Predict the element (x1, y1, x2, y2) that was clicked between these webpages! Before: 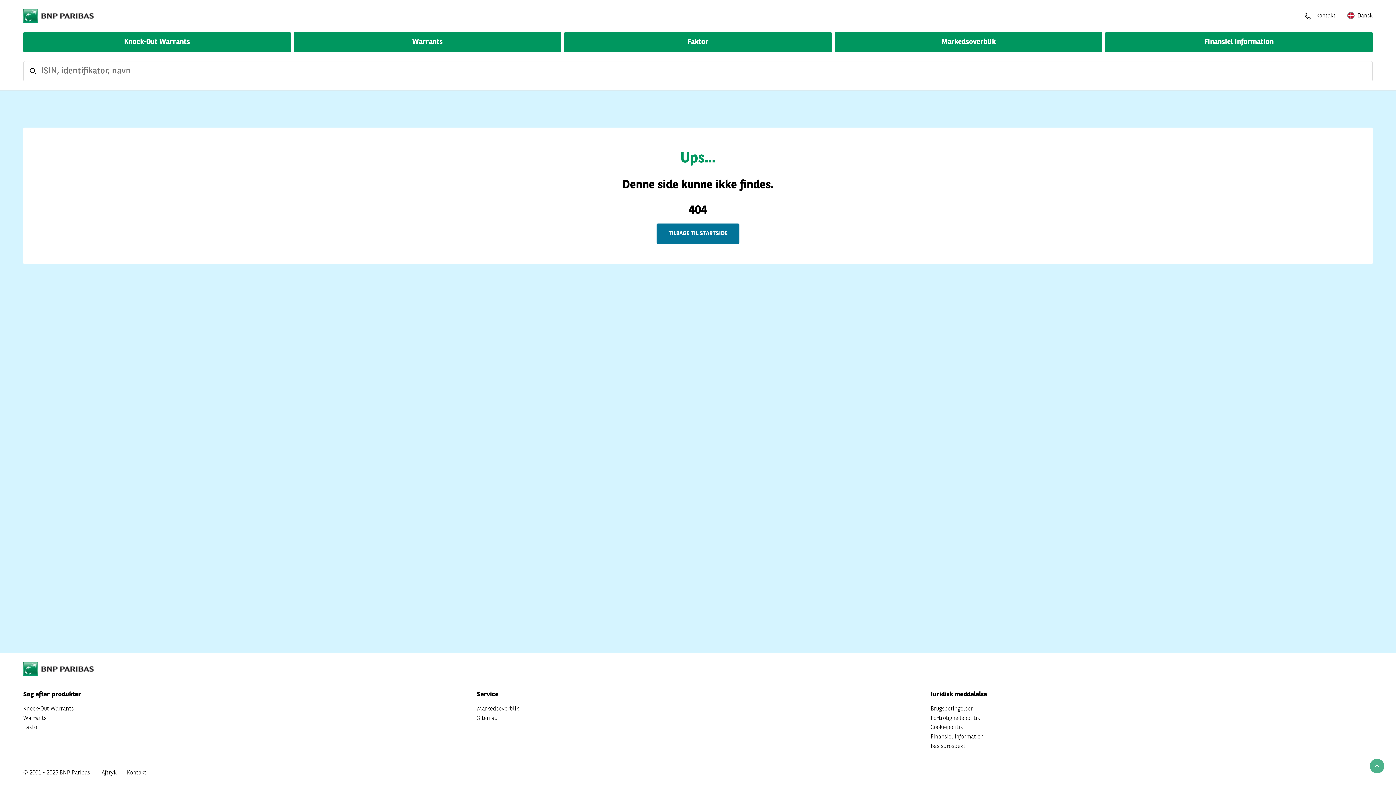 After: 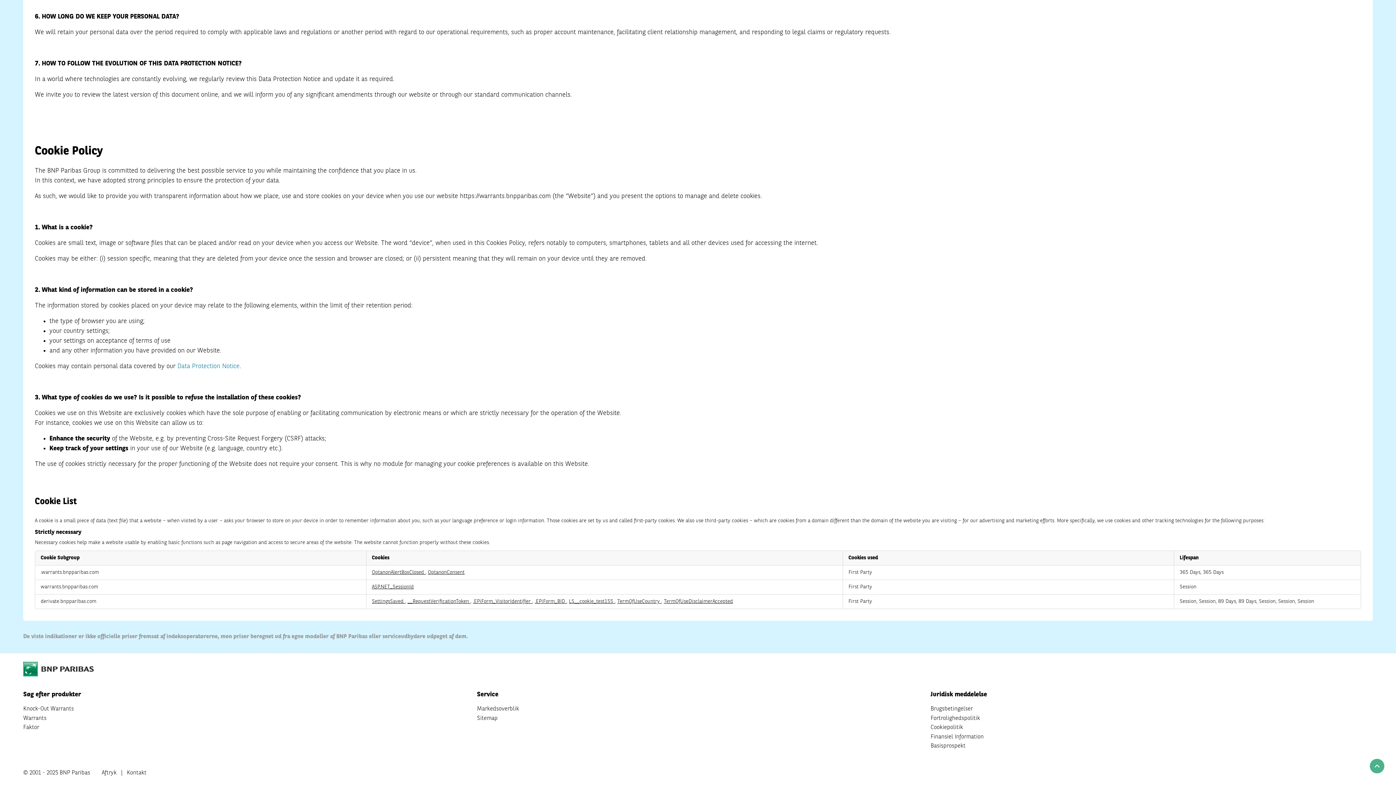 Action: label: Cookiepolitik bbox: (930, 723, 963, 732)